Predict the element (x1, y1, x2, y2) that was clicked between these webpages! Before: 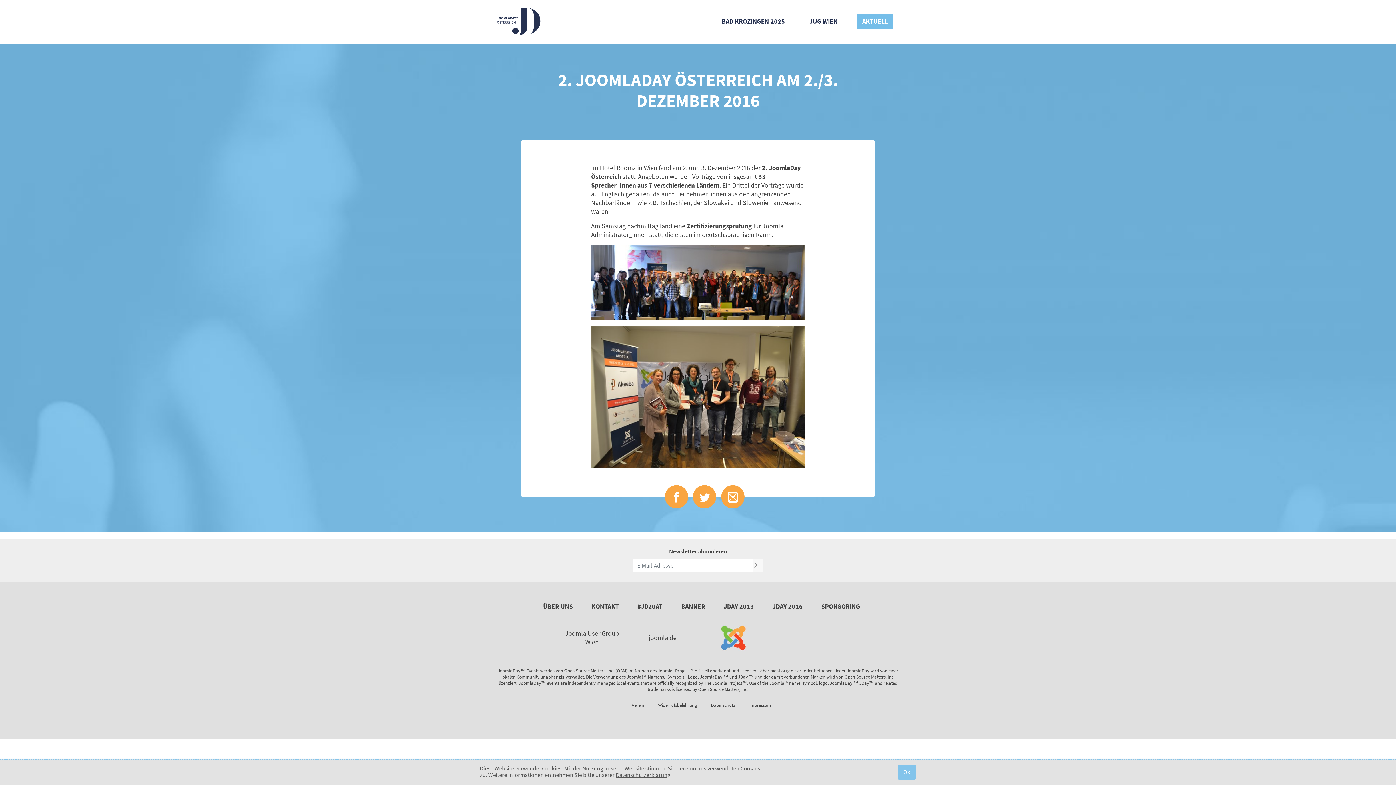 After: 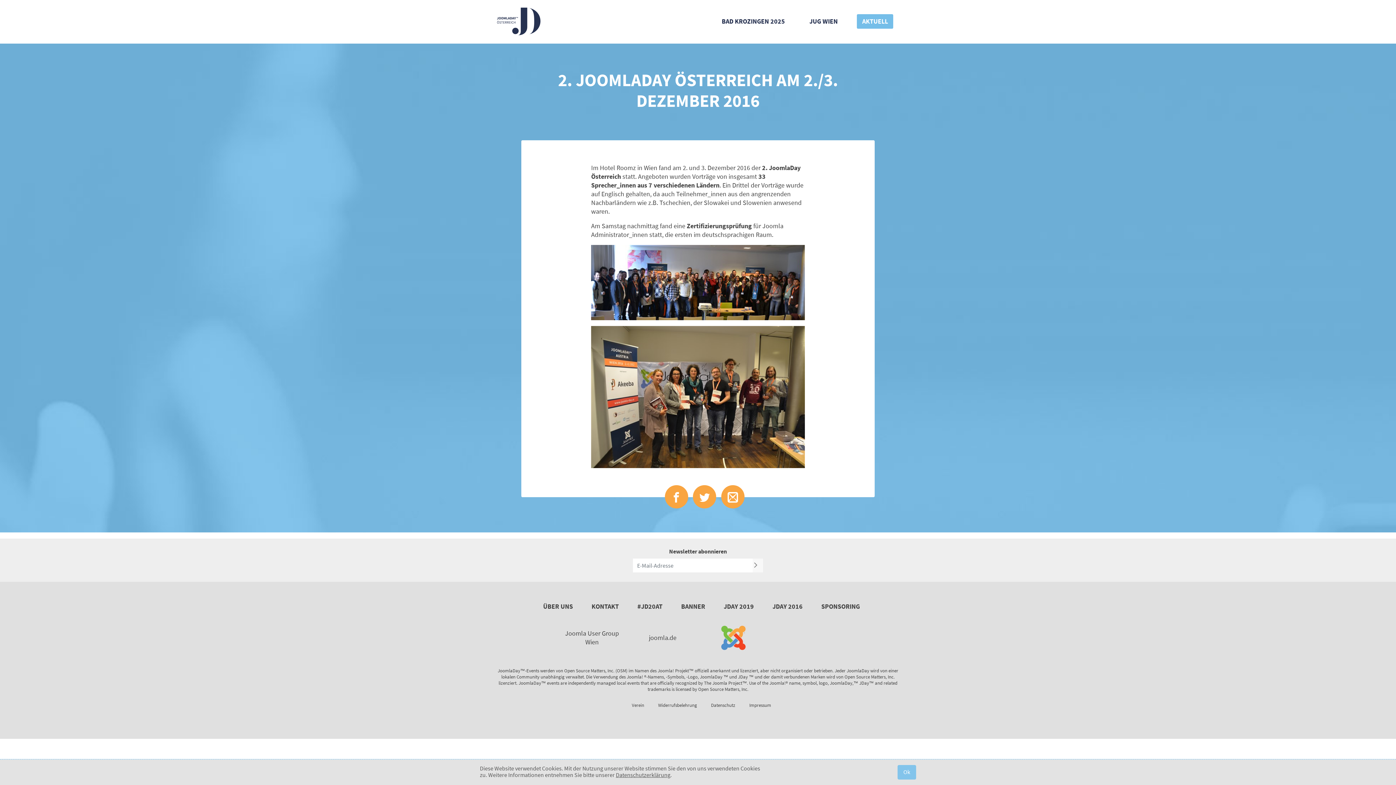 Action: bbox: (727, 491, 738, 505)